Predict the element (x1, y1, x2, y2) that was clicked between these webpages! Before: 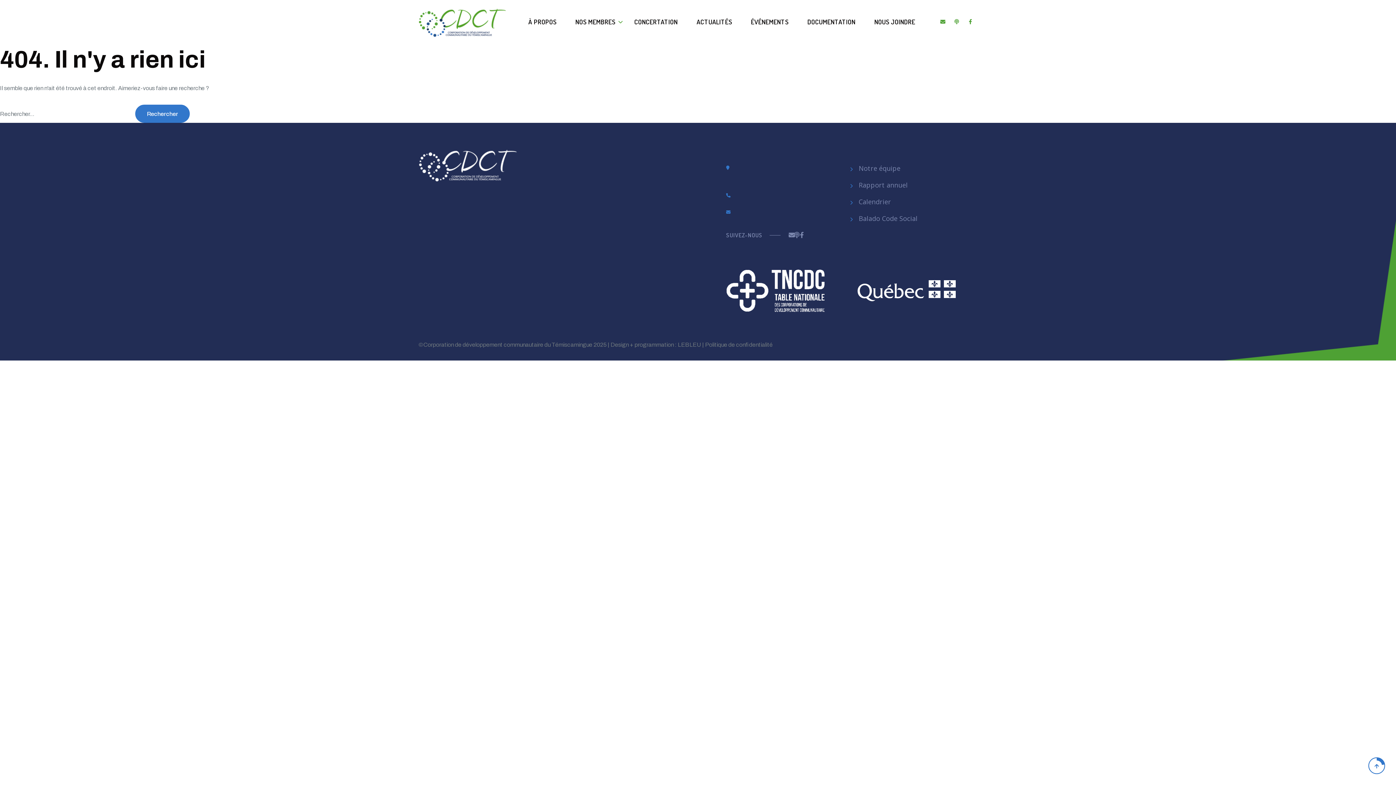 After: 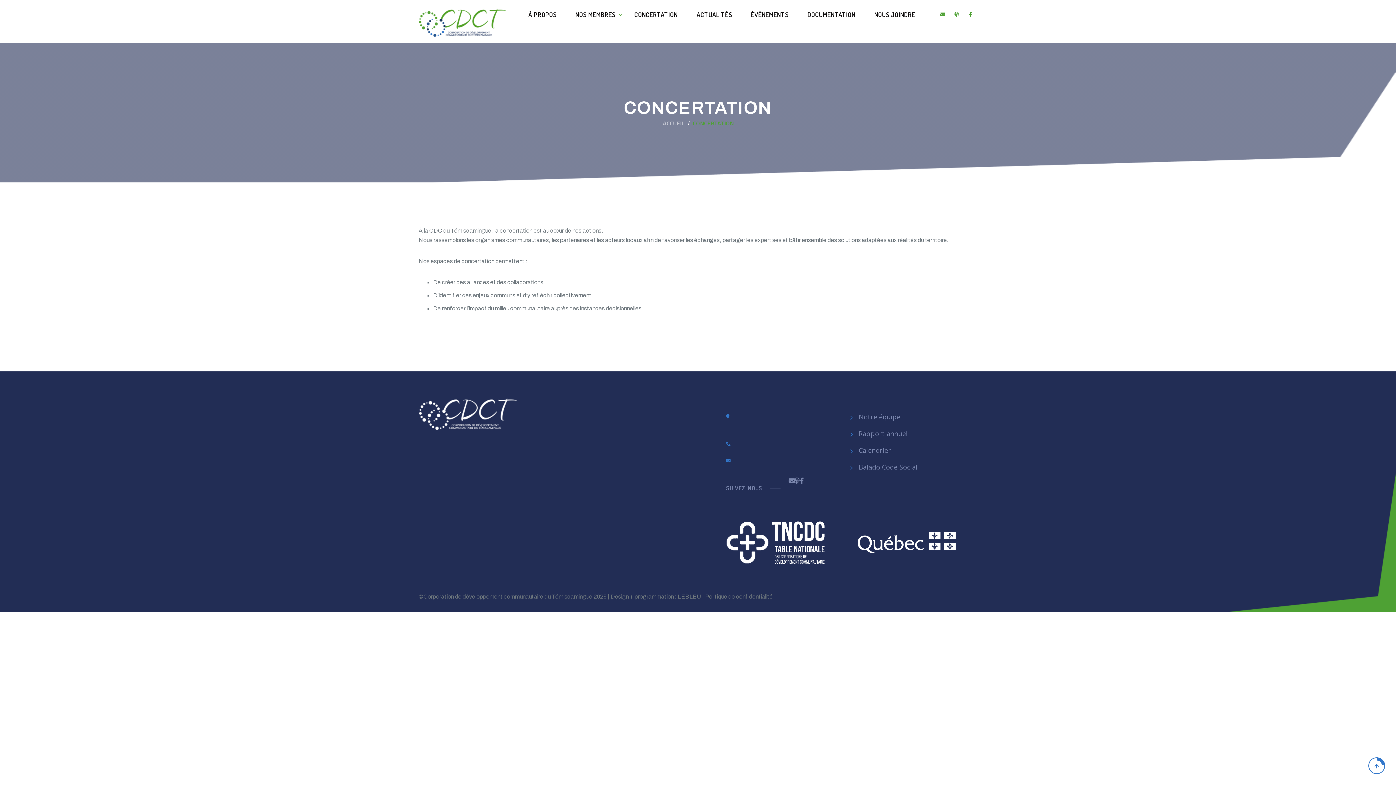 Action: label: CONCERTATION bbox: (630, 15, 681, 27)